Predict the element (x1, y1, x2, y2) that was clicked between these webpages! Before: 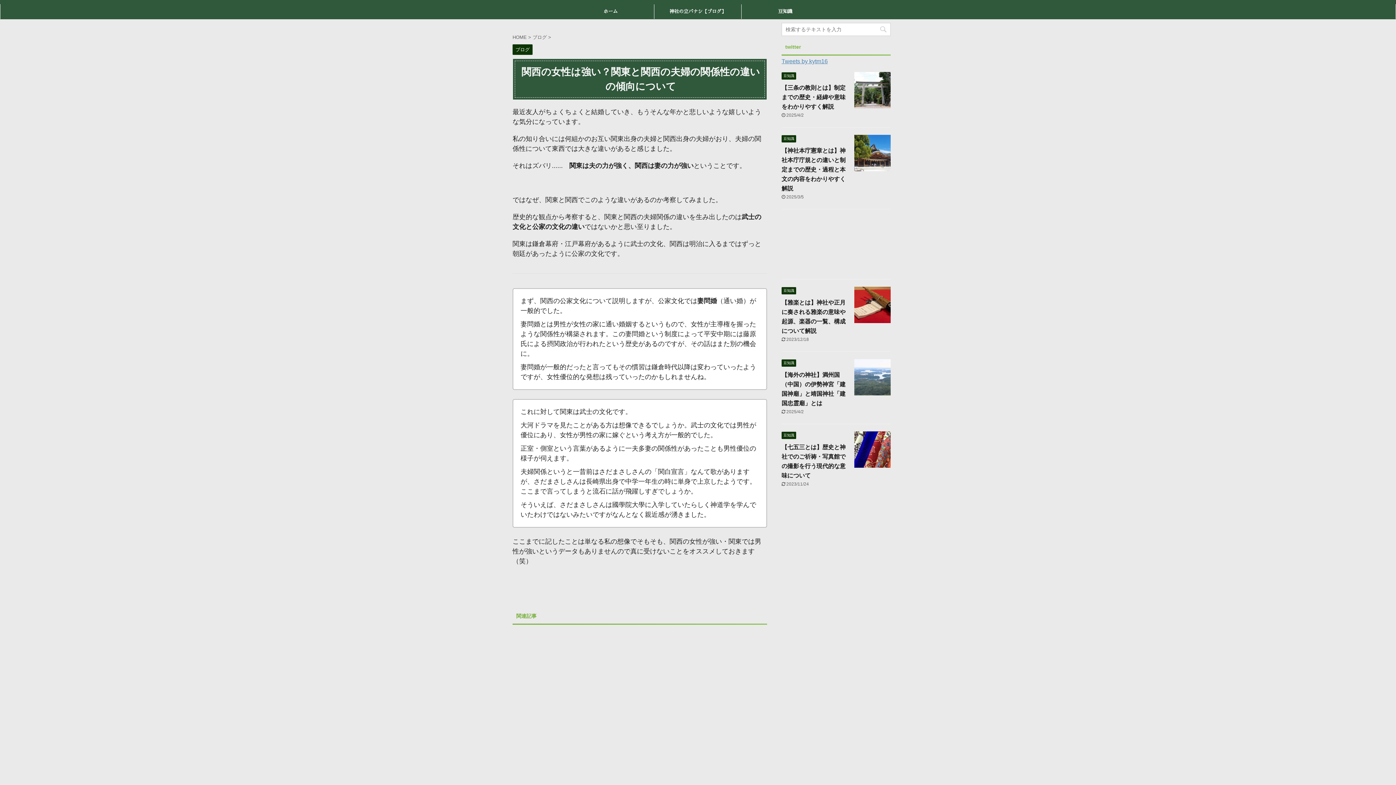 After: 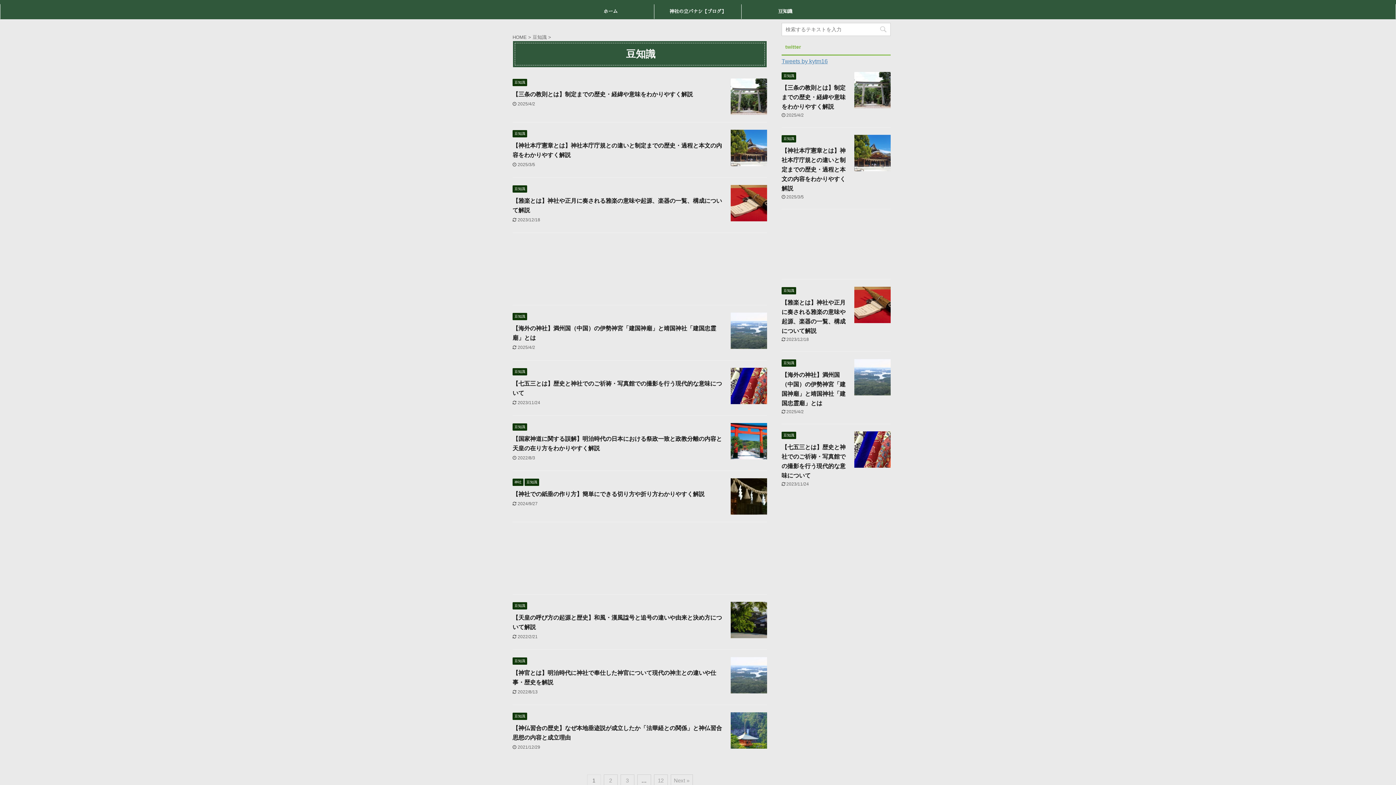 Action: label: 豆知識 bbox: (781, 288, 796, 293)